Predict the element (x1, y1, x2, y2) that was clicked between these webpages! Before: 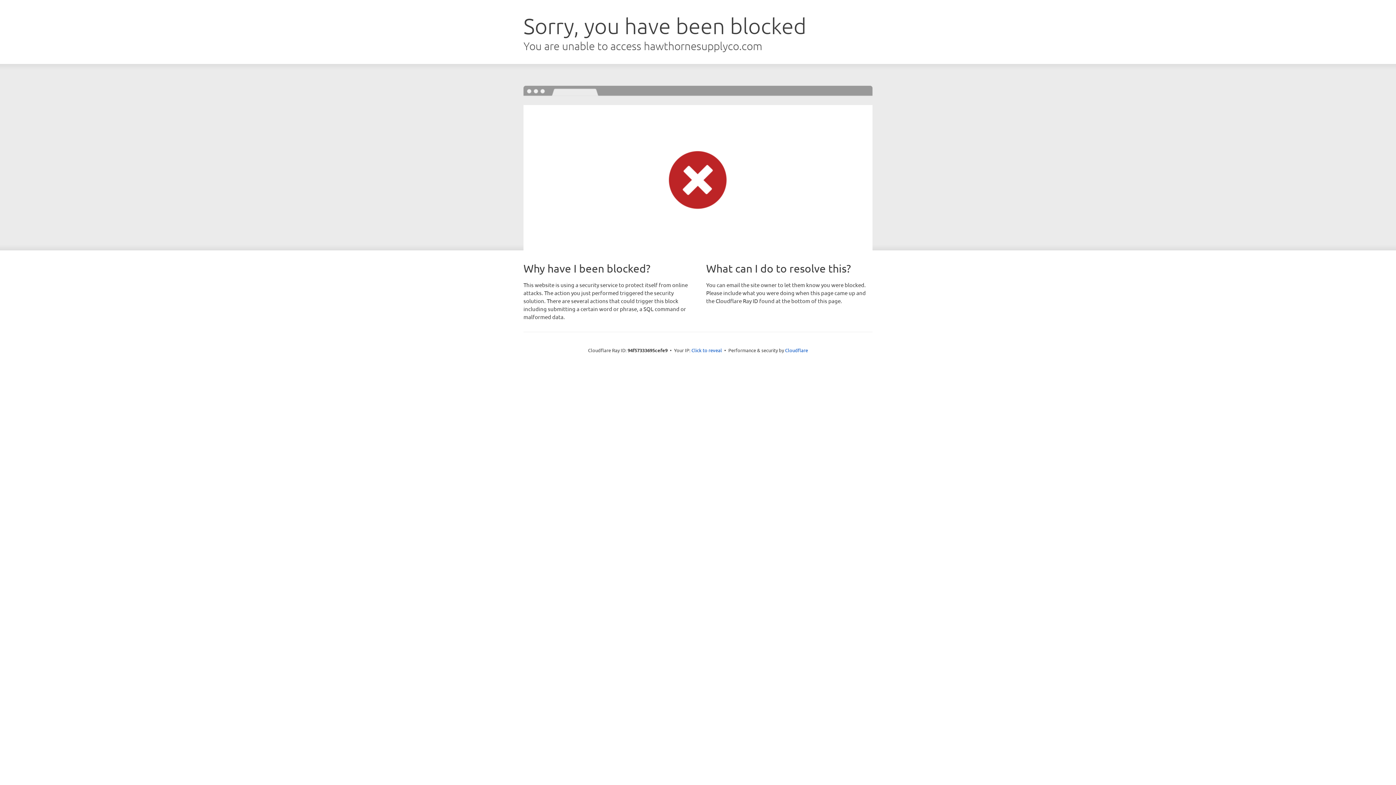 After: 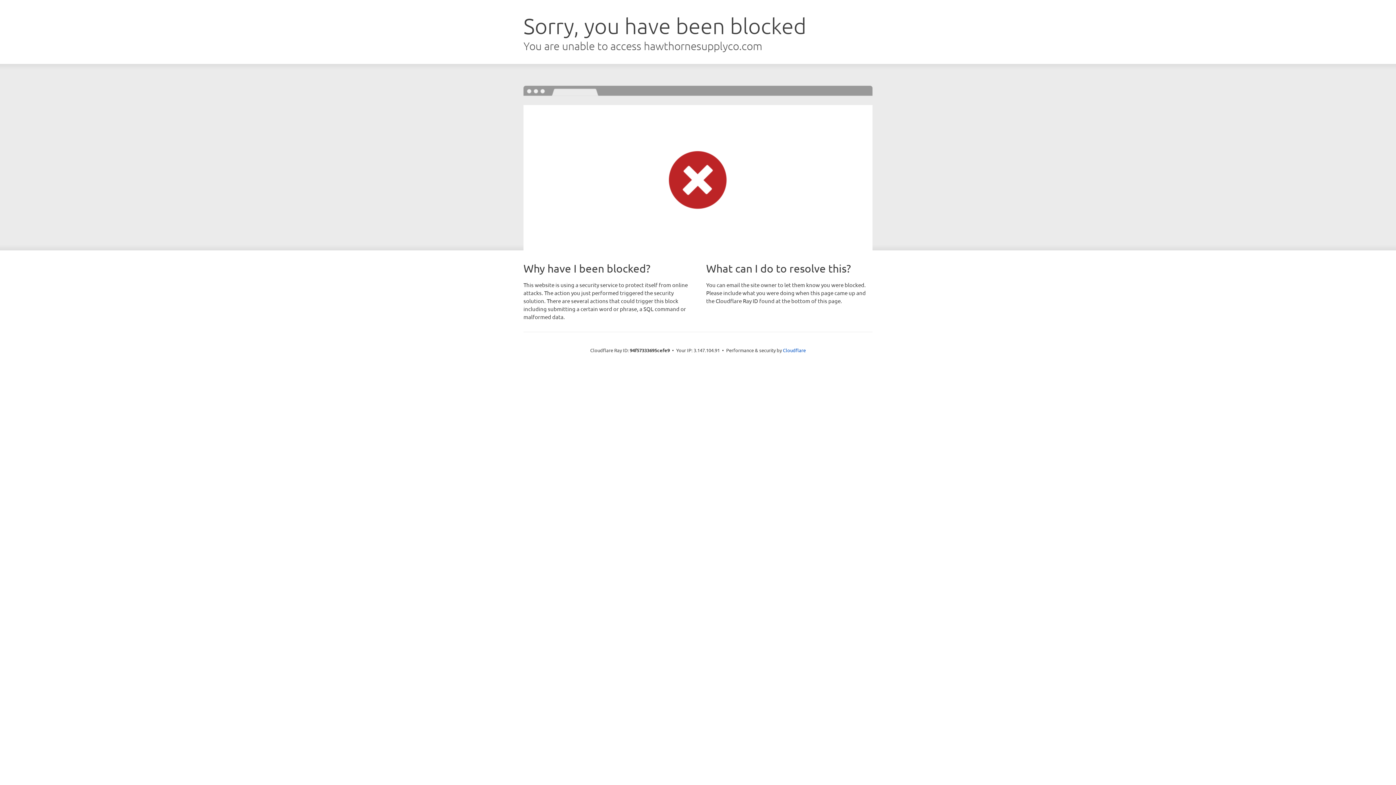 Action: label: Click to reveal bbox: (691, 346, 722, 353)